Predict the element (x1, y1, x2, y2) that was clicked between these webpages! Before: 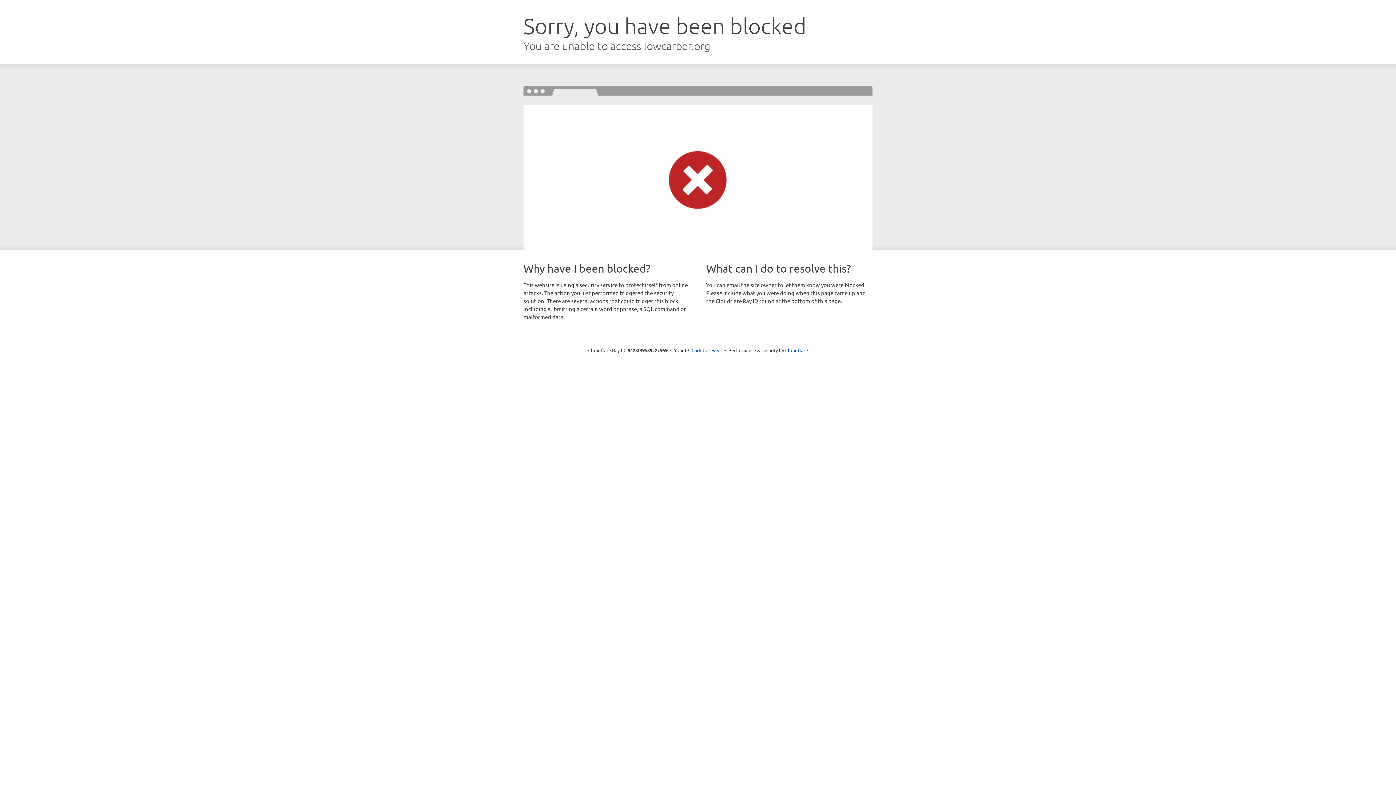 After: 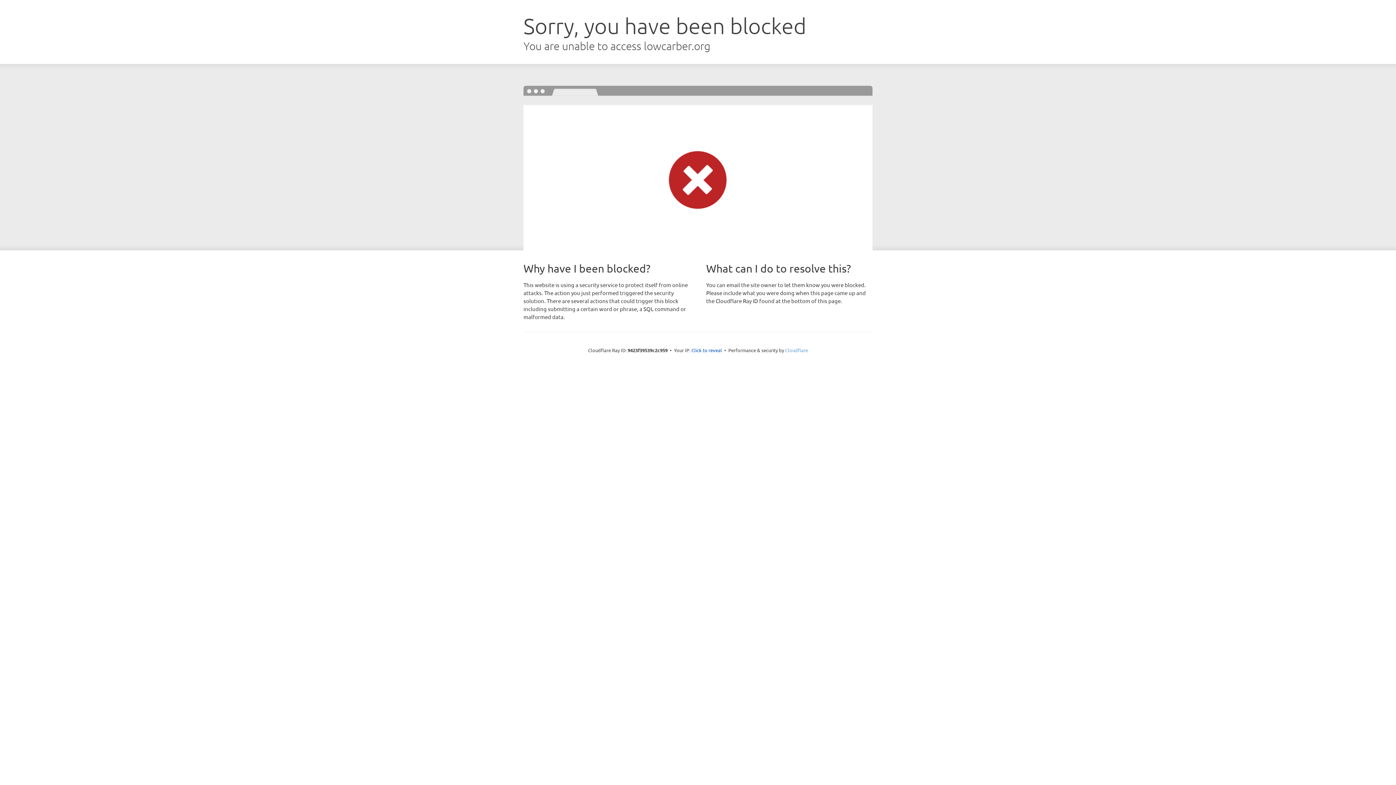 Action: bbox: (785, 347, 808, 353) label: Cloudflare